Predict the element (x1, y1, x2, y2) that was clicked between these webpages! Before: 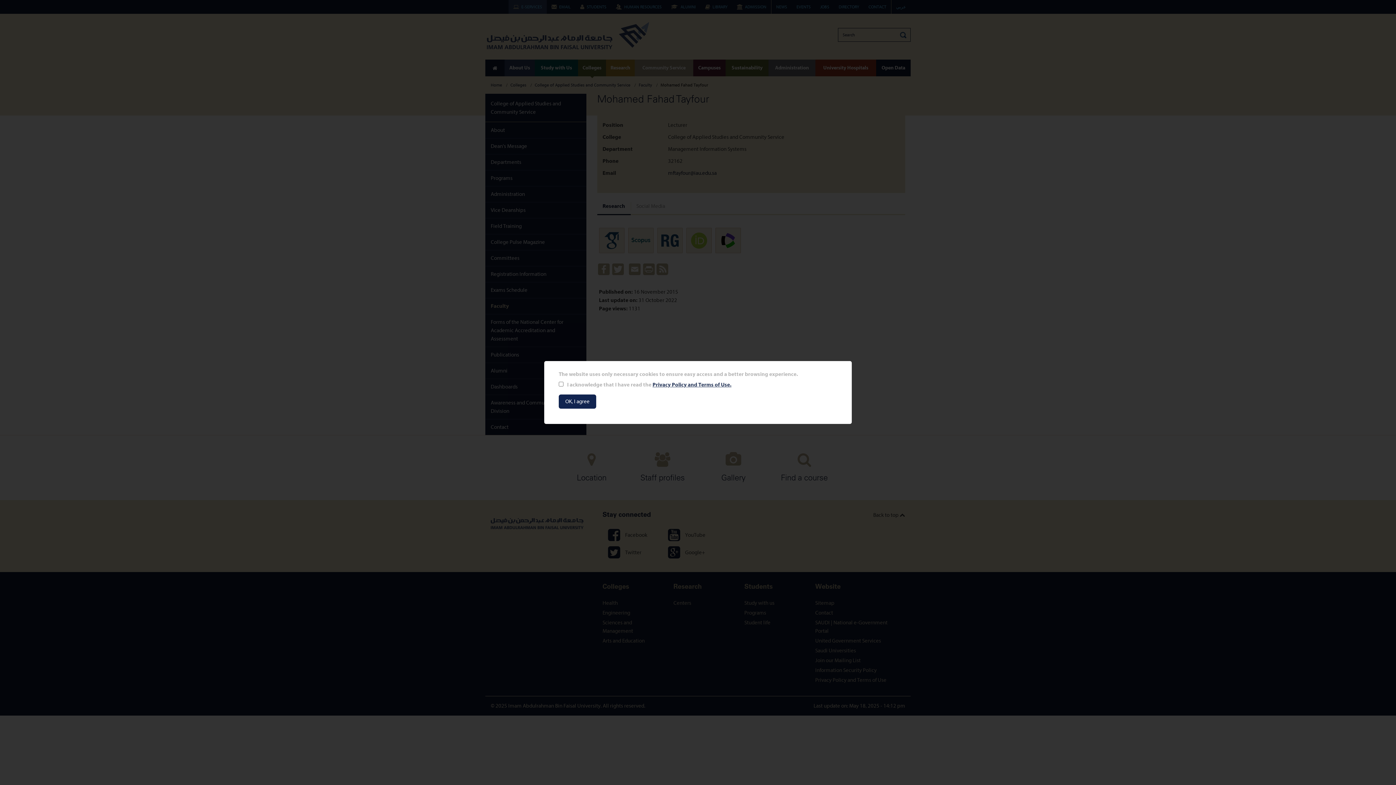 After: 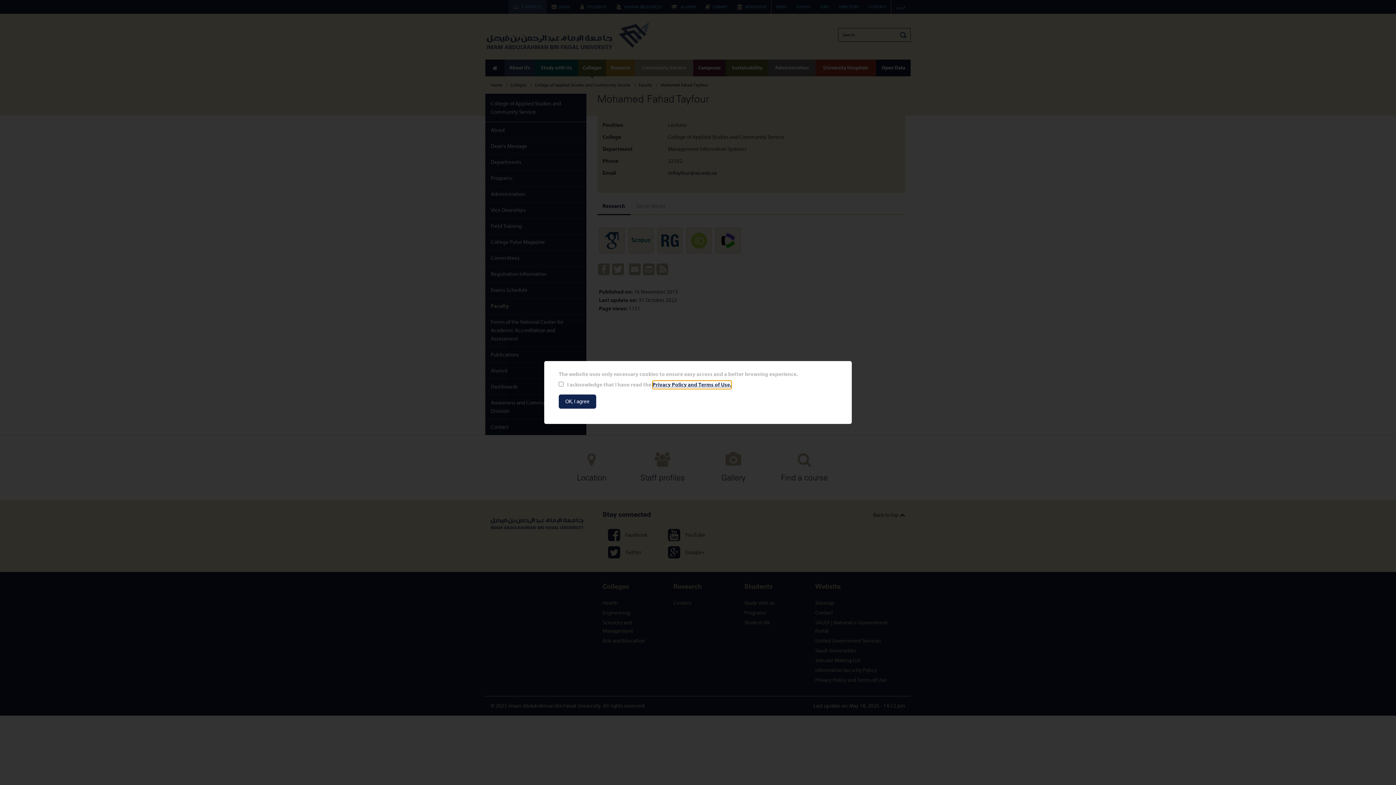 Action: bbox: (652, 380, 731, 389) label: Privacy Policy and Terms of Use.